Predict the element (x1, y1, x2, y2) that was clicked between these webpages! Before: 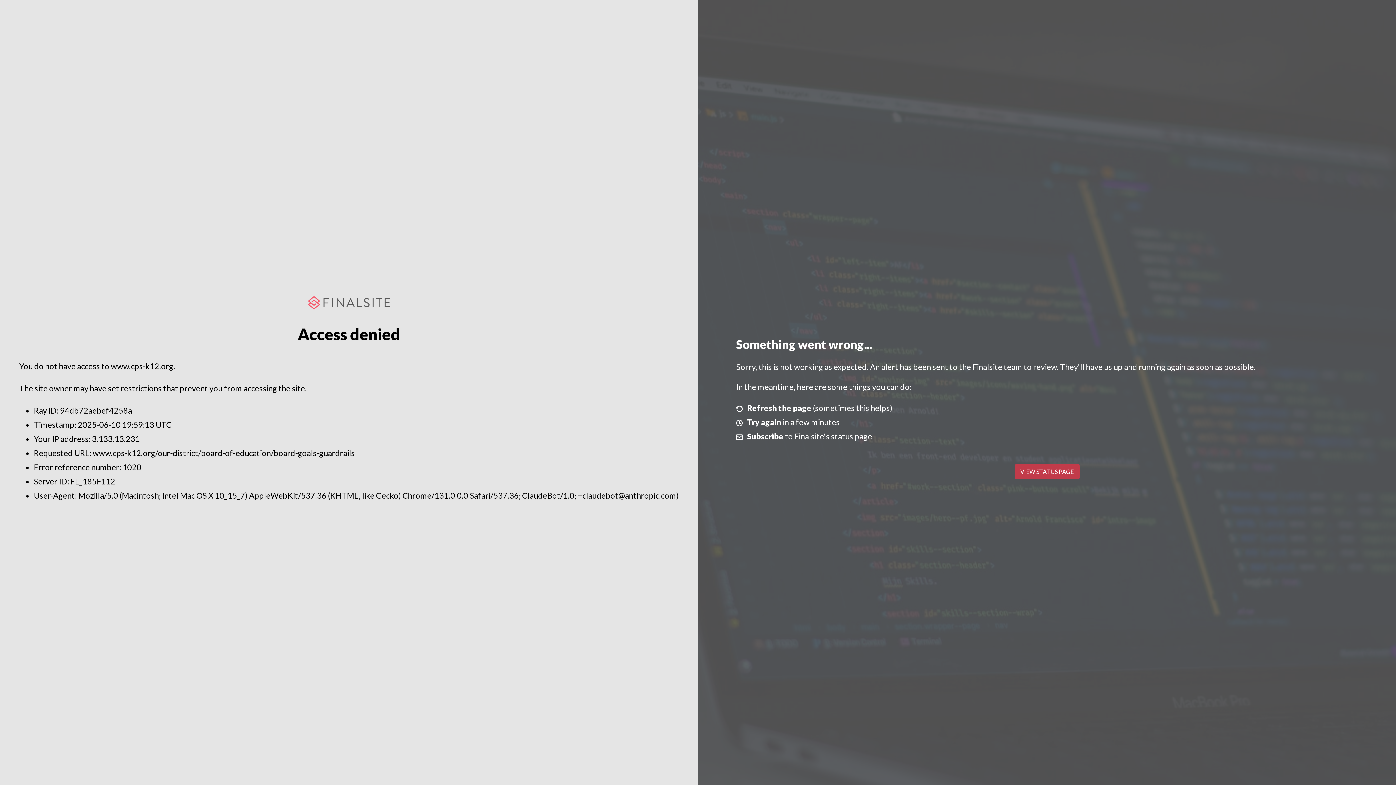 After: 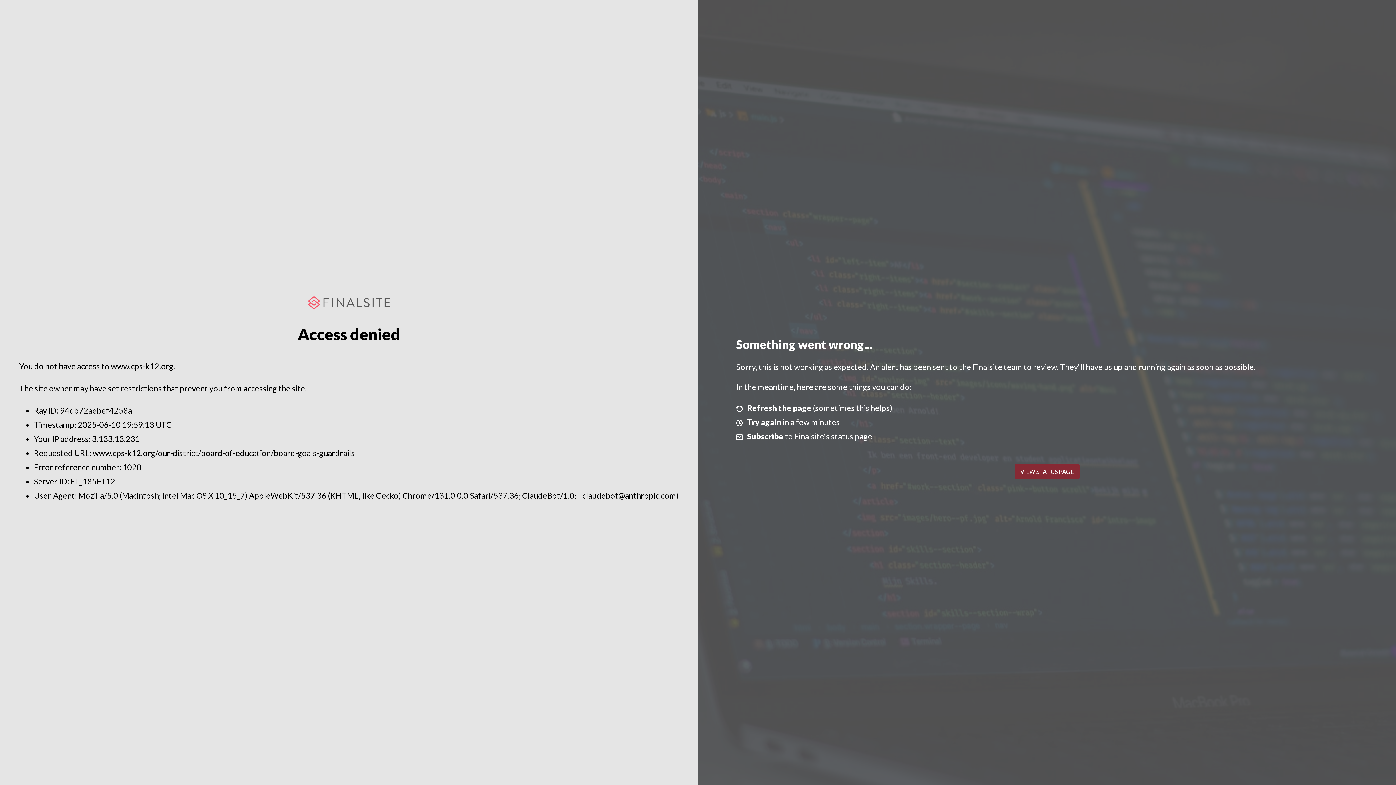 Action: bbox: (1014, 464, 1079, 479) label: VIEW STATUS PAGE